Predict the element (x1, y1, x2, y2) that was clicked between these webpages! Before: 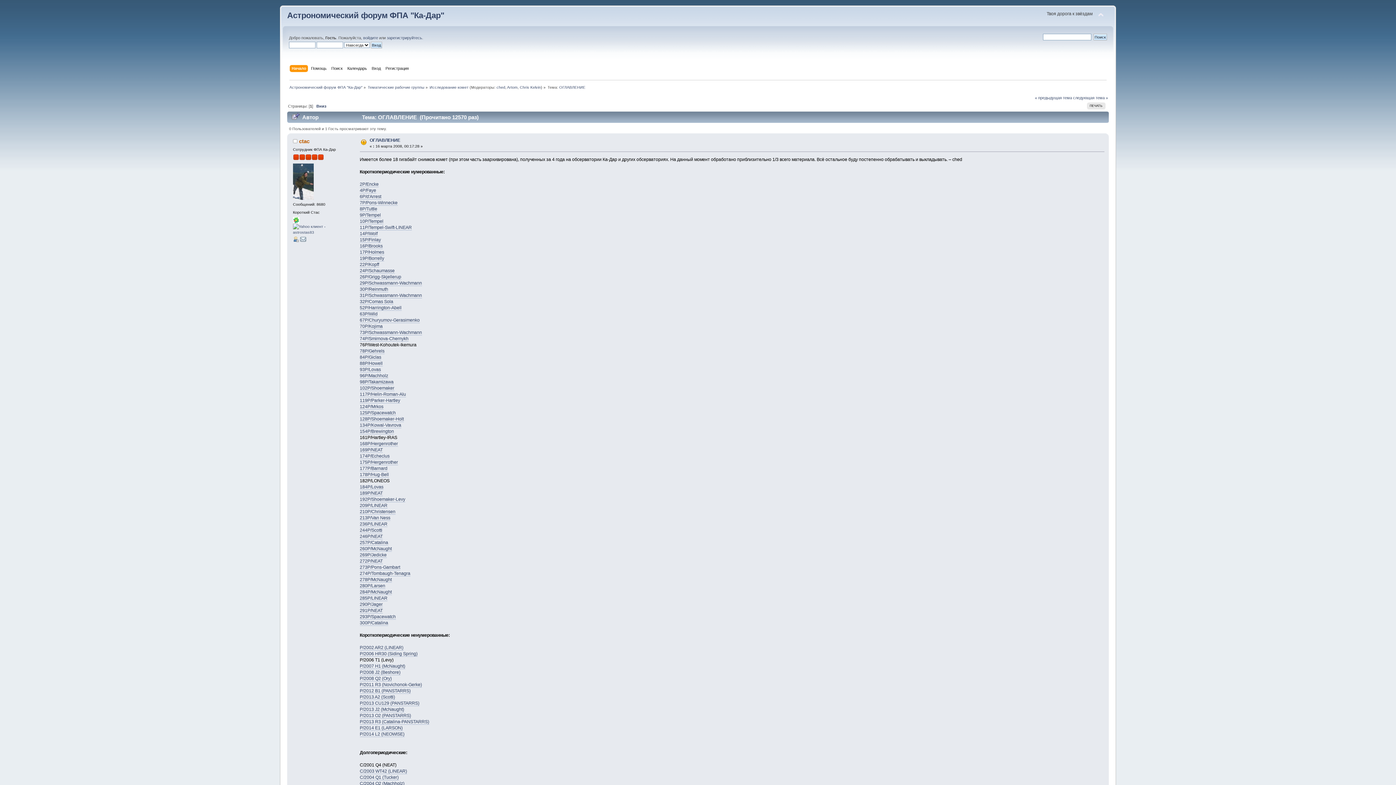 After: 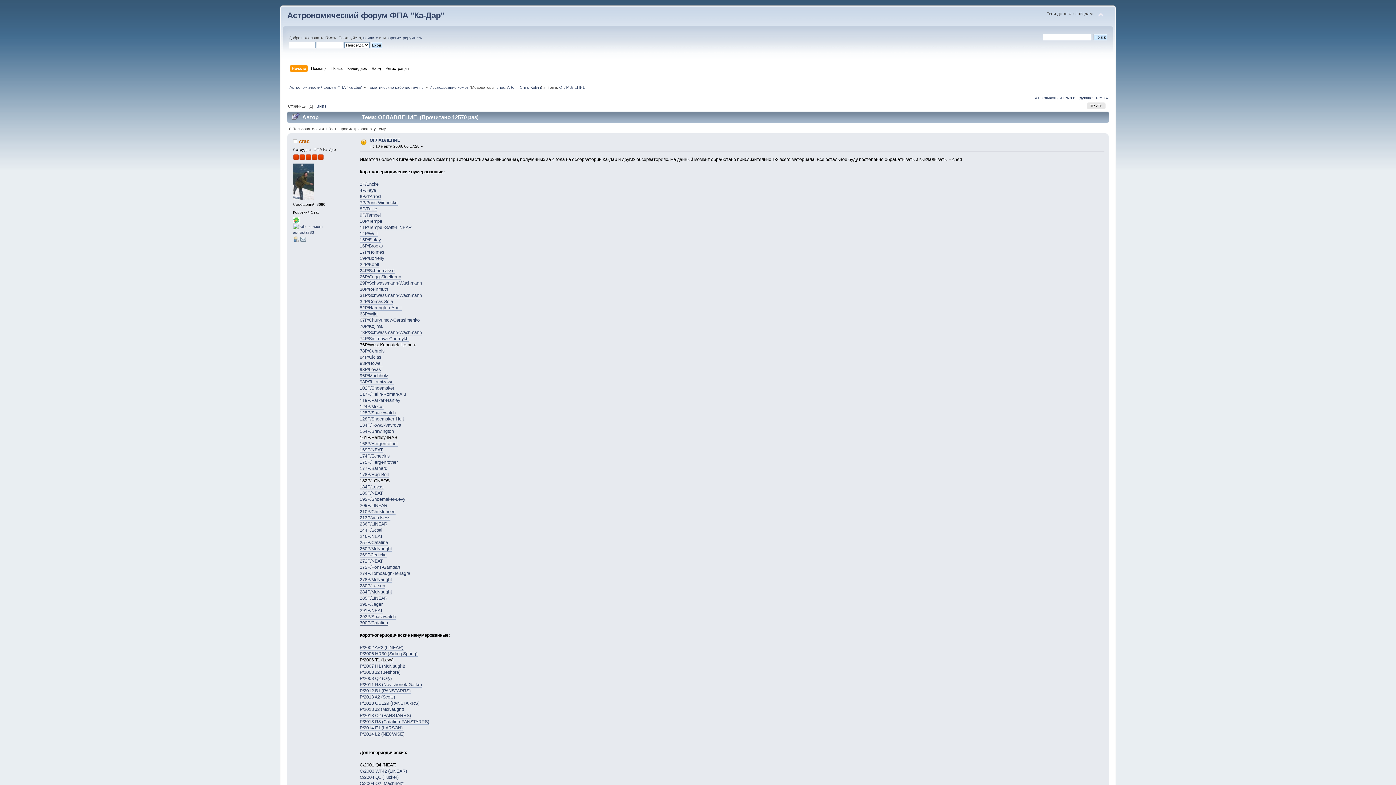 Action: label: 300P/Catalina bbox: (359, 620, 388, 626)